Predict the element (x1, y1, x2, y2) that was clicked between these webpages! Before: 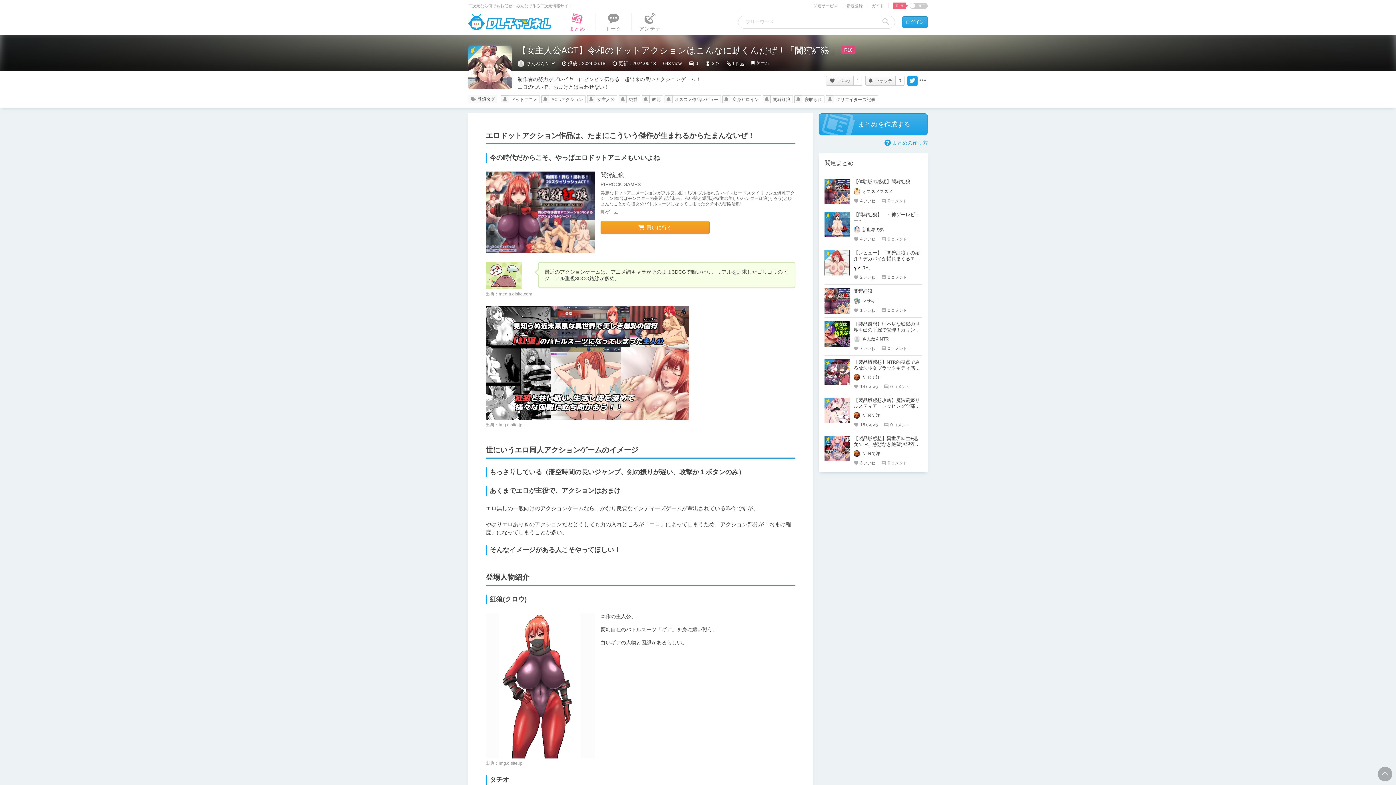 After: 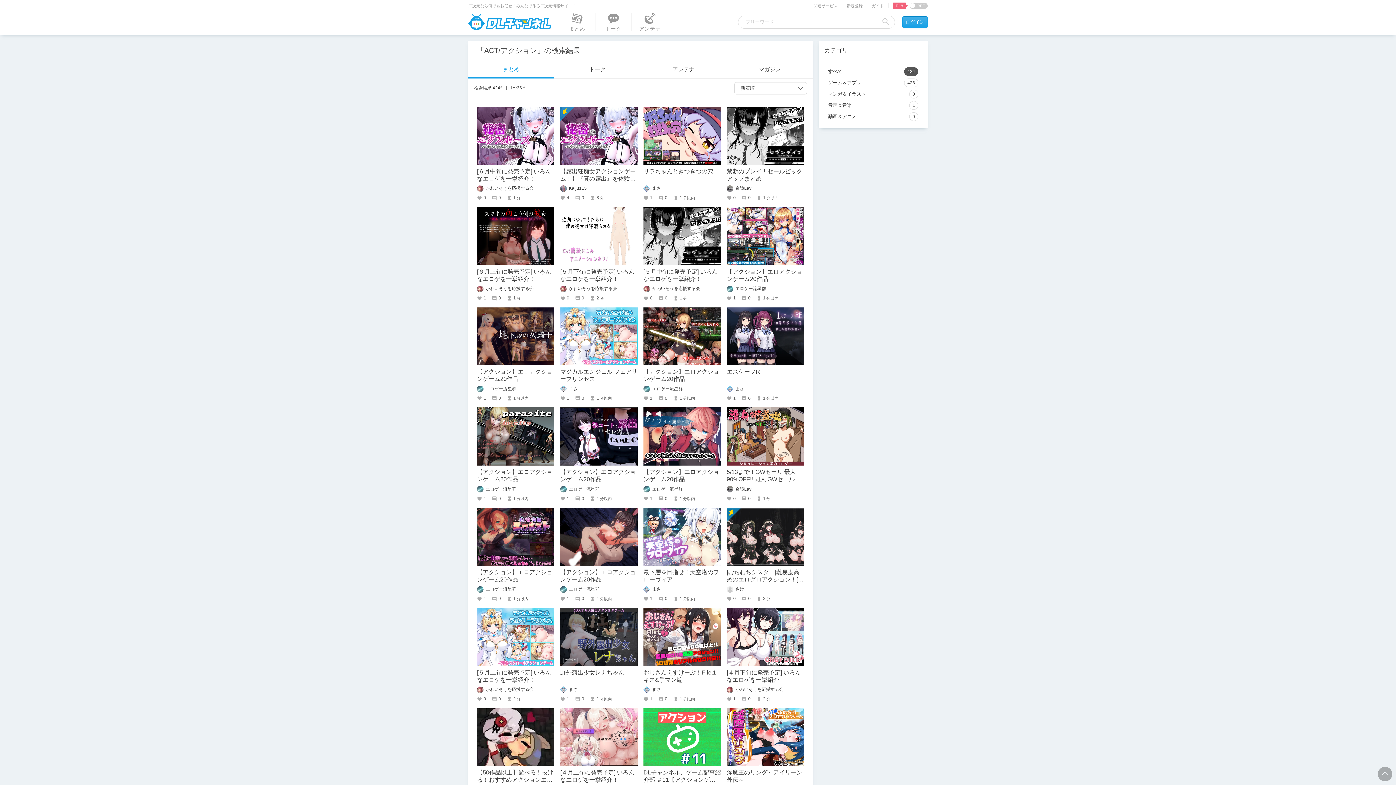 Action: bbox: (549, 95, 585, 103) label: ACT/アクション